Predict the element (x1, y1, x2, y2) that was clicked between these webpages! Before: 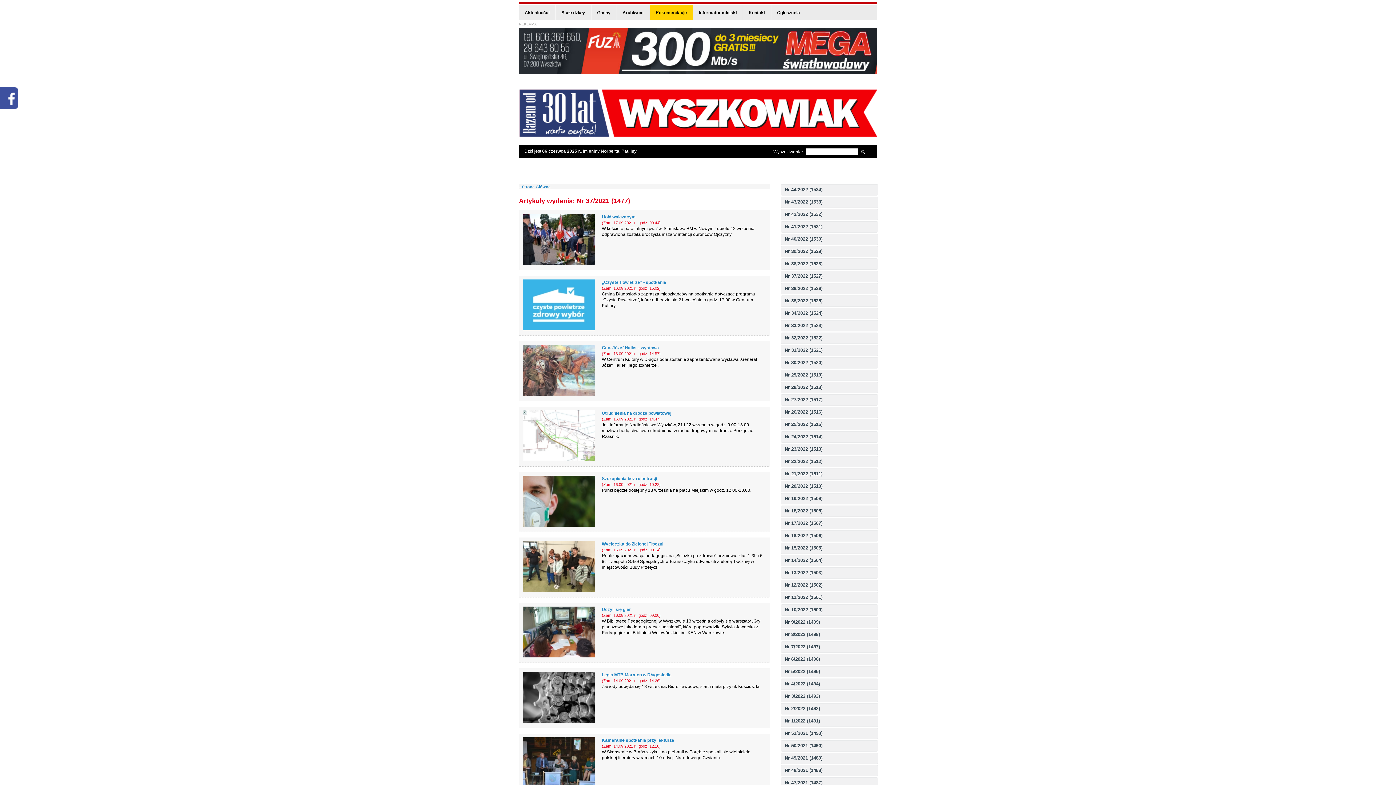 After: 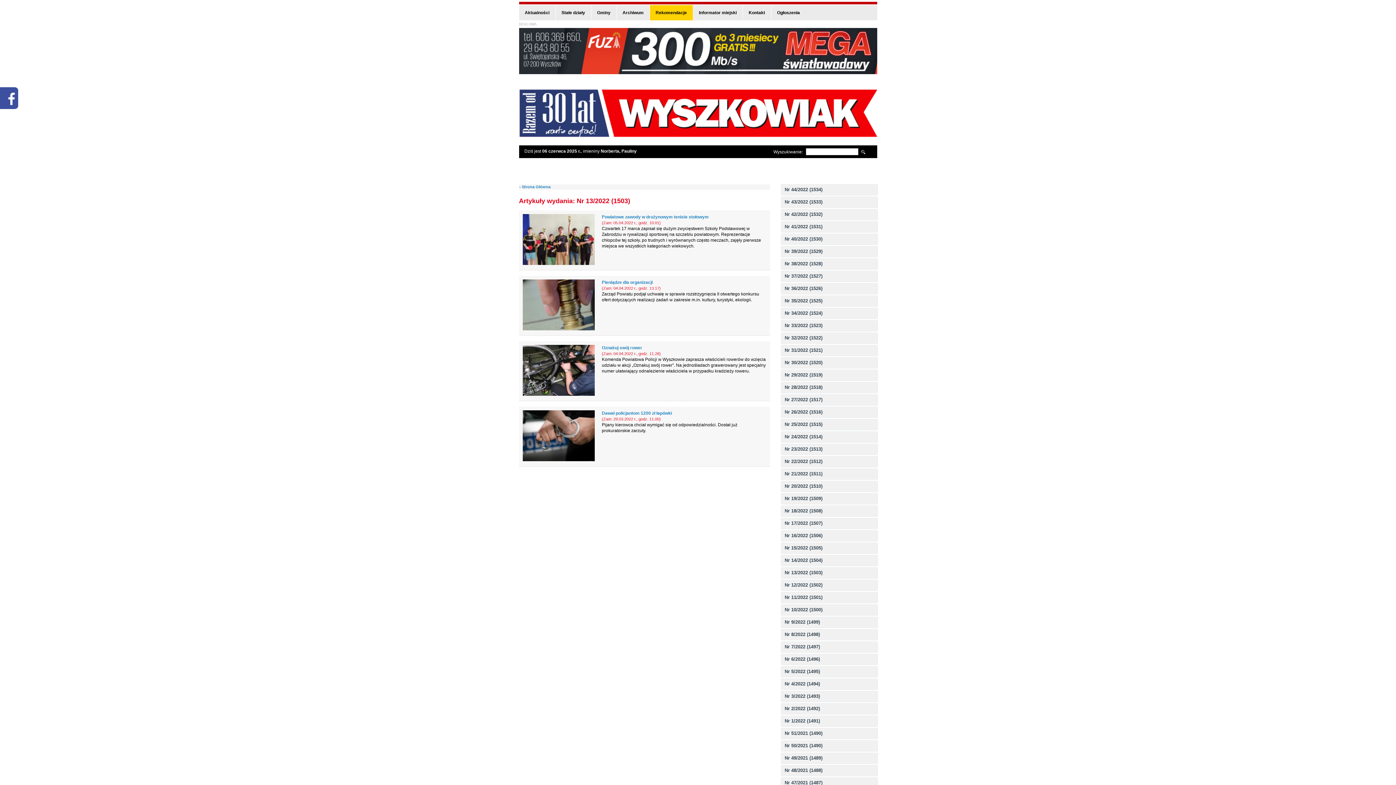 Action: label: Nr 13/2022 (1503) bbox: (781, 568, 877, 578)